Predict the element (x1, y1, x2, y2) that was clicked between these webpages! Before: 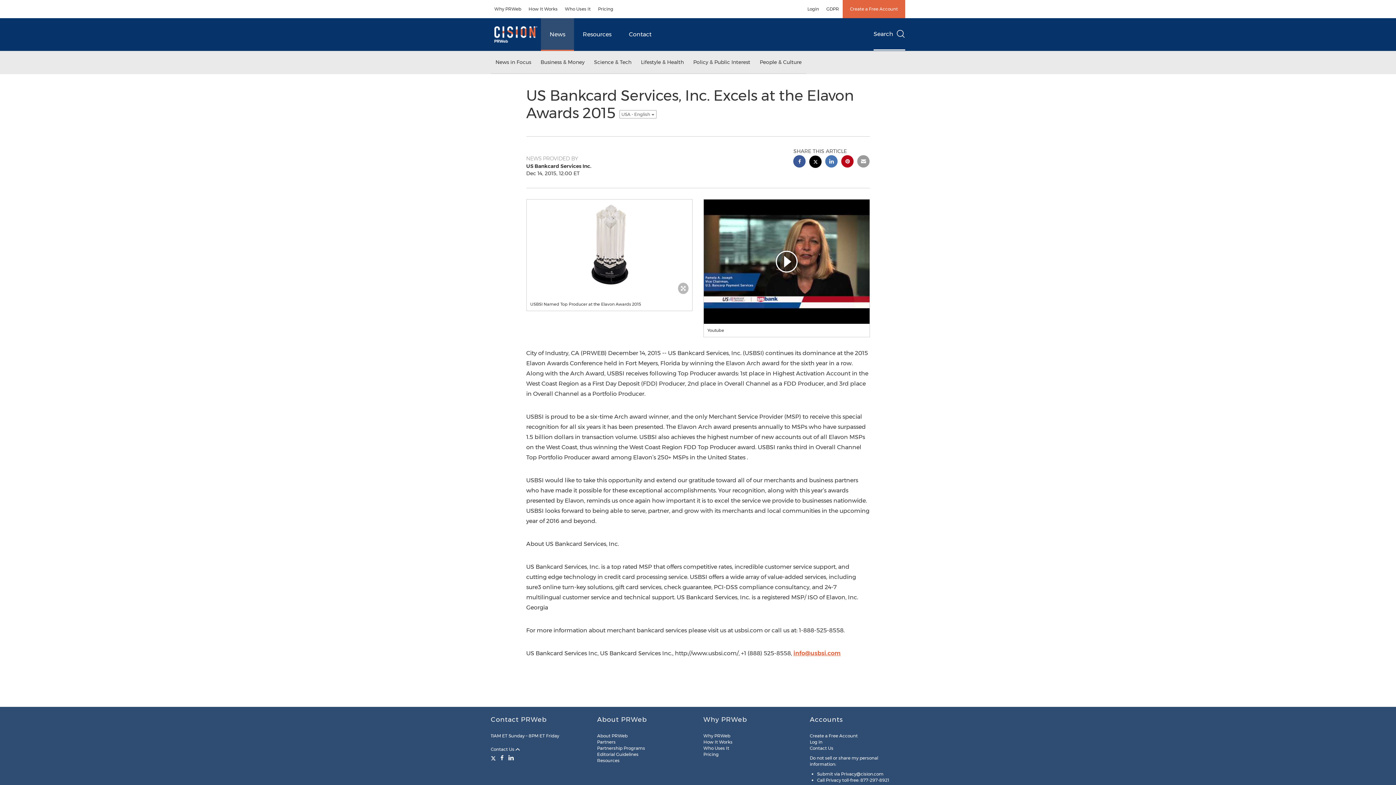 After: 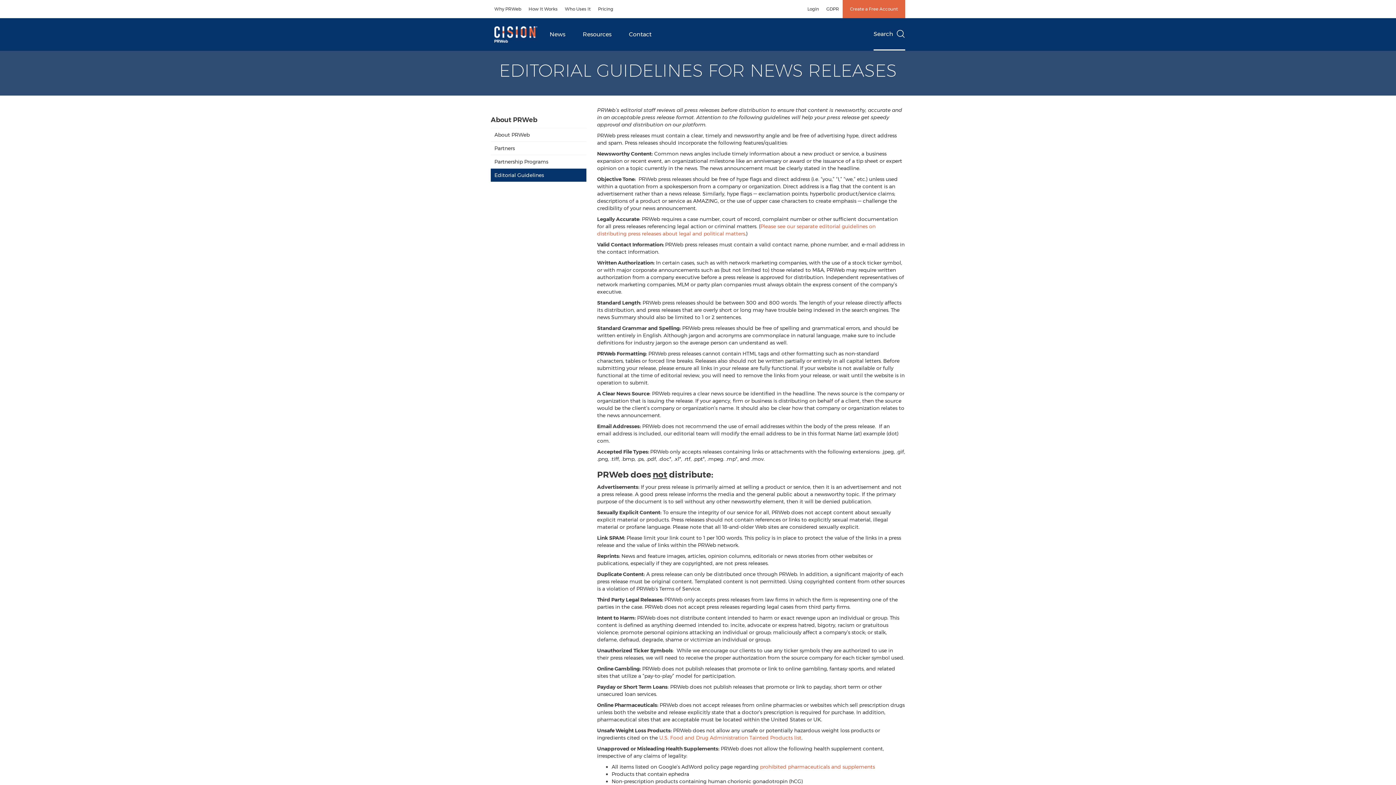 Action: bbox: (597, 752, 638, 757) label: Editorial Guidelines